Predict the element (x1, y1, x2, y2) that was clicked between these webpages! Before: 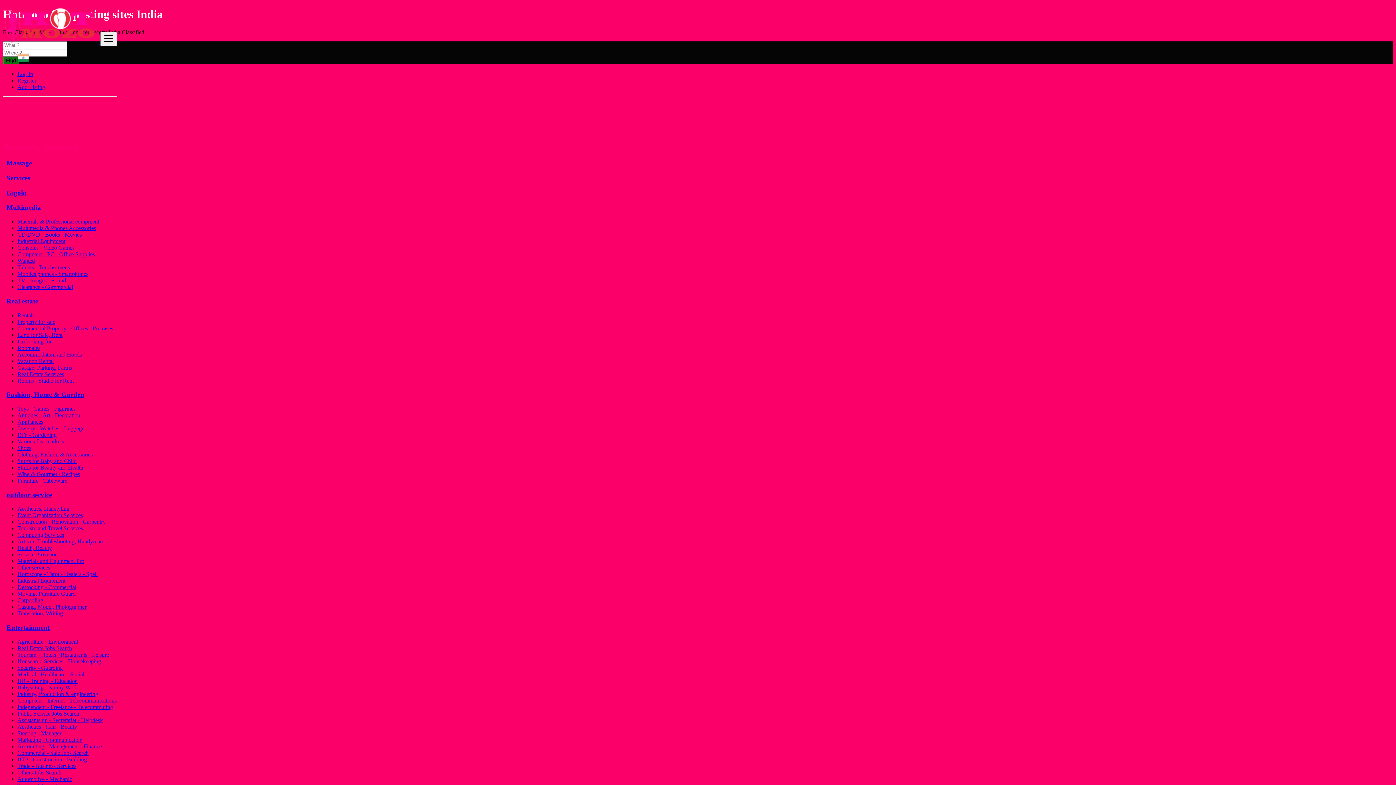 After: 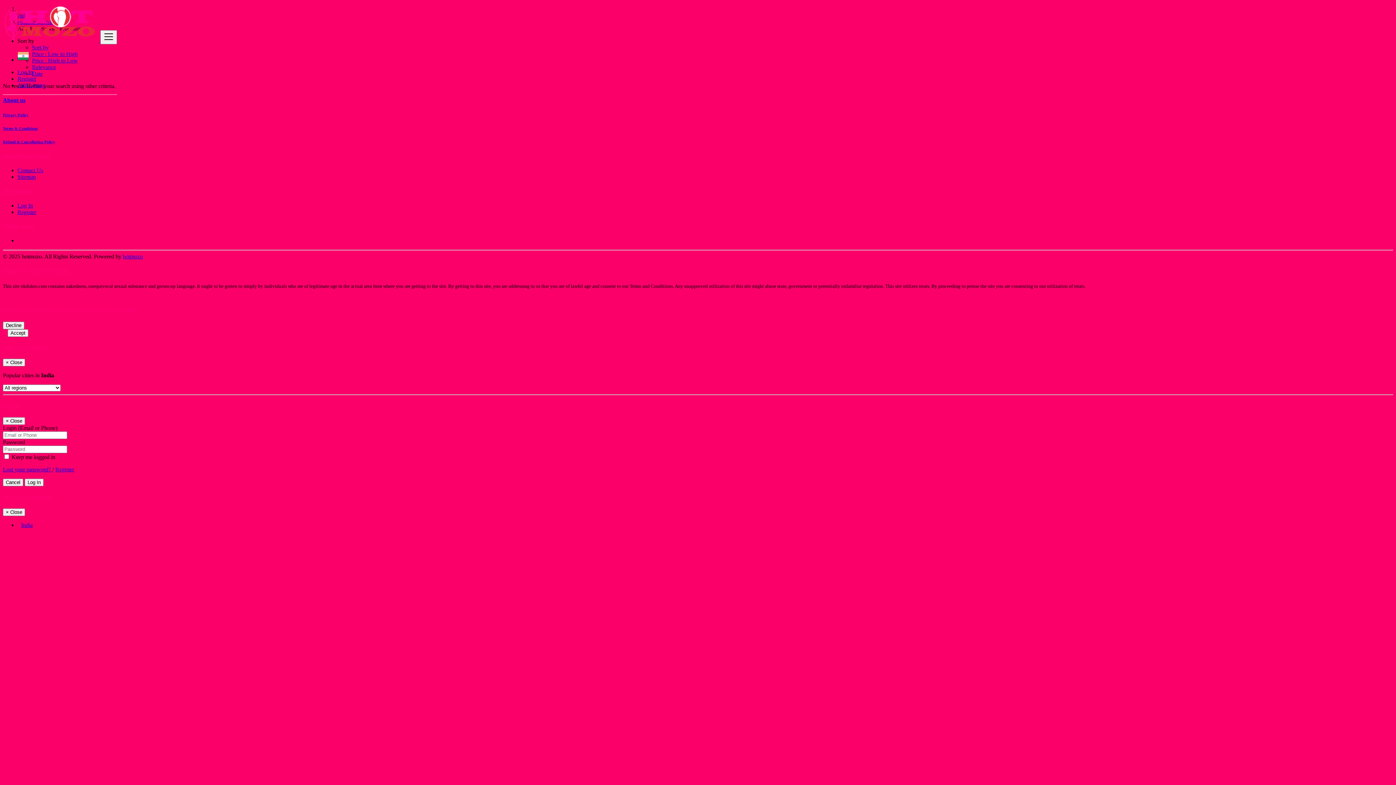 Action: label: Service Provision bbox: (17, 551, 57, 557)